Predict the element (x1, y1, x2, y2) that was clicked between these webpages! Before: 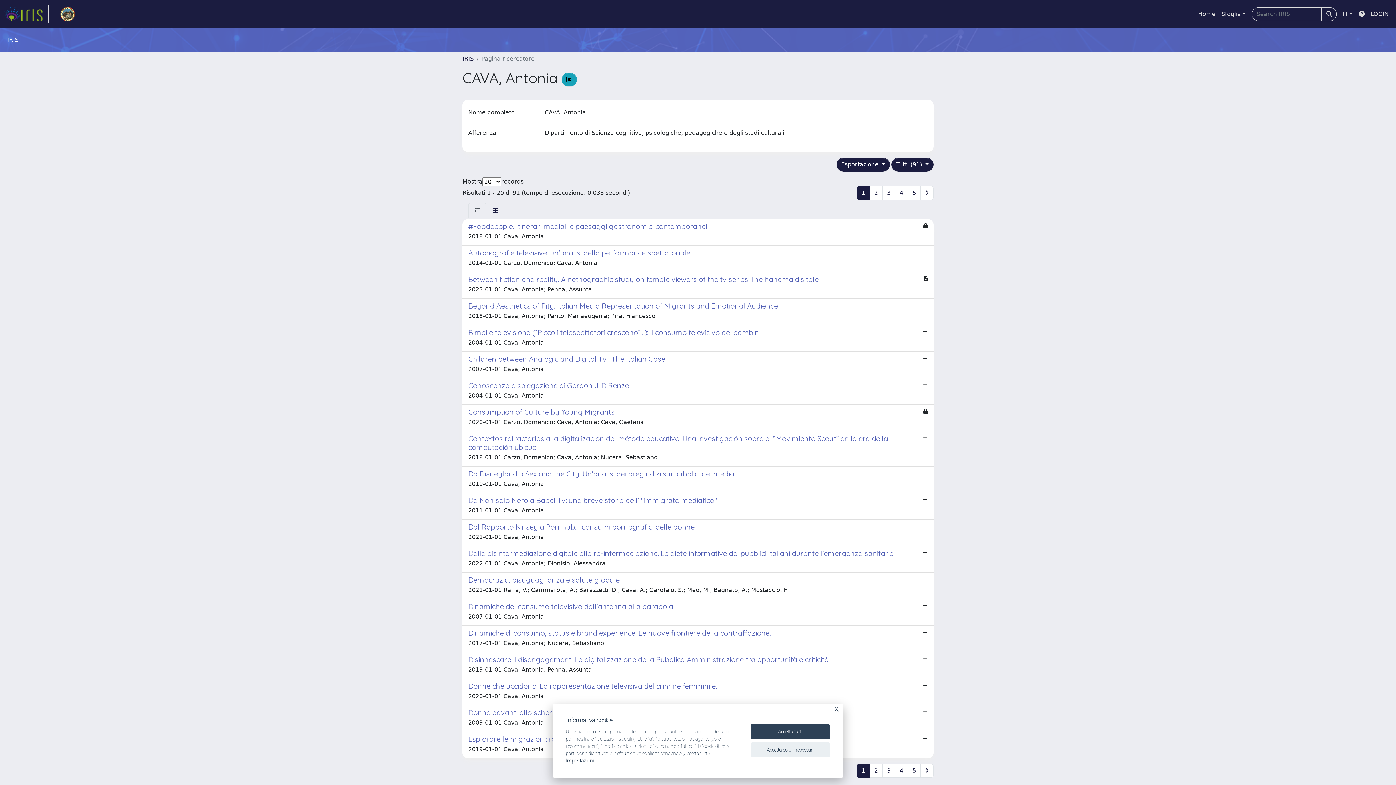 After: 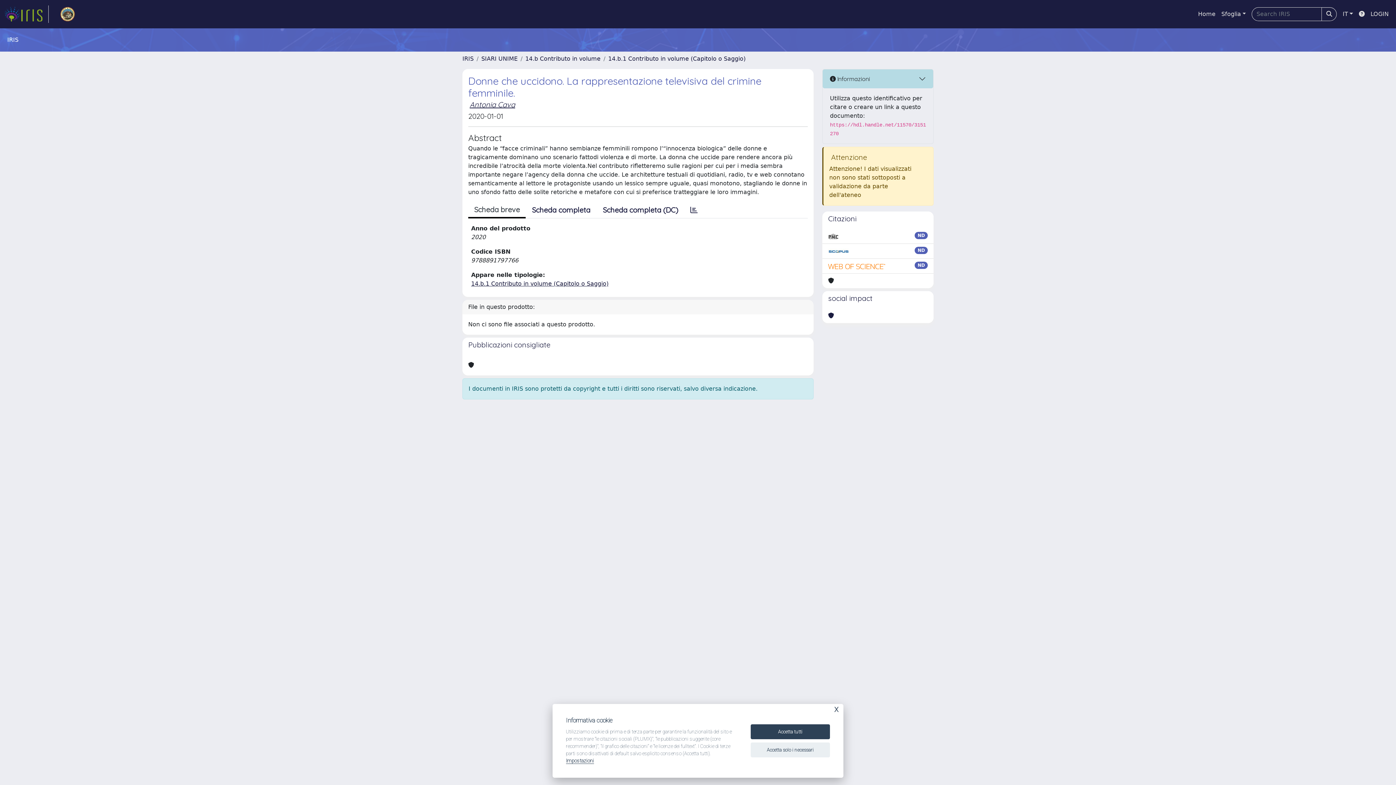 Action: label: Donne che uccidono. La rappresentazione televisiva del crimine femminile.

2020-01-01 Cava, Antonia bbox: (462, 679, 933, 705)